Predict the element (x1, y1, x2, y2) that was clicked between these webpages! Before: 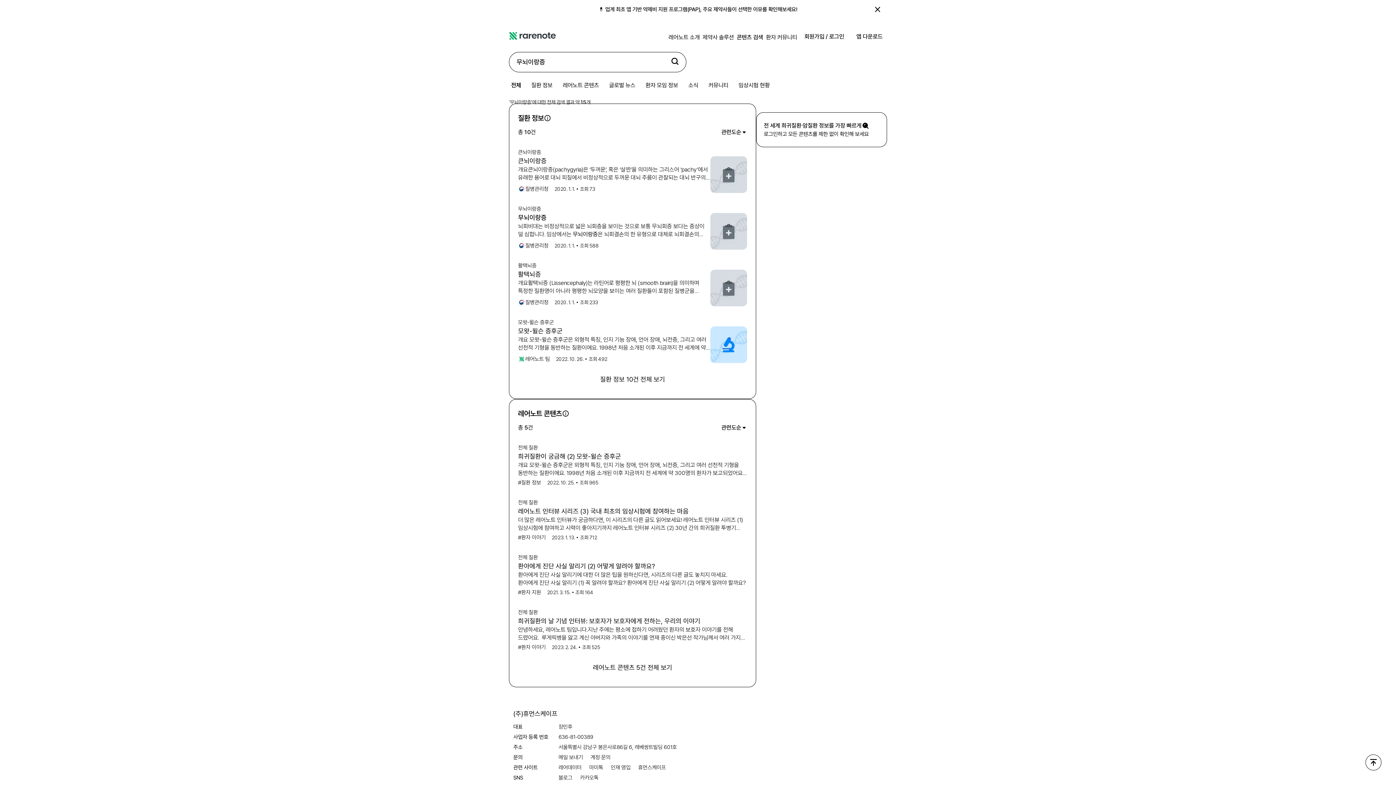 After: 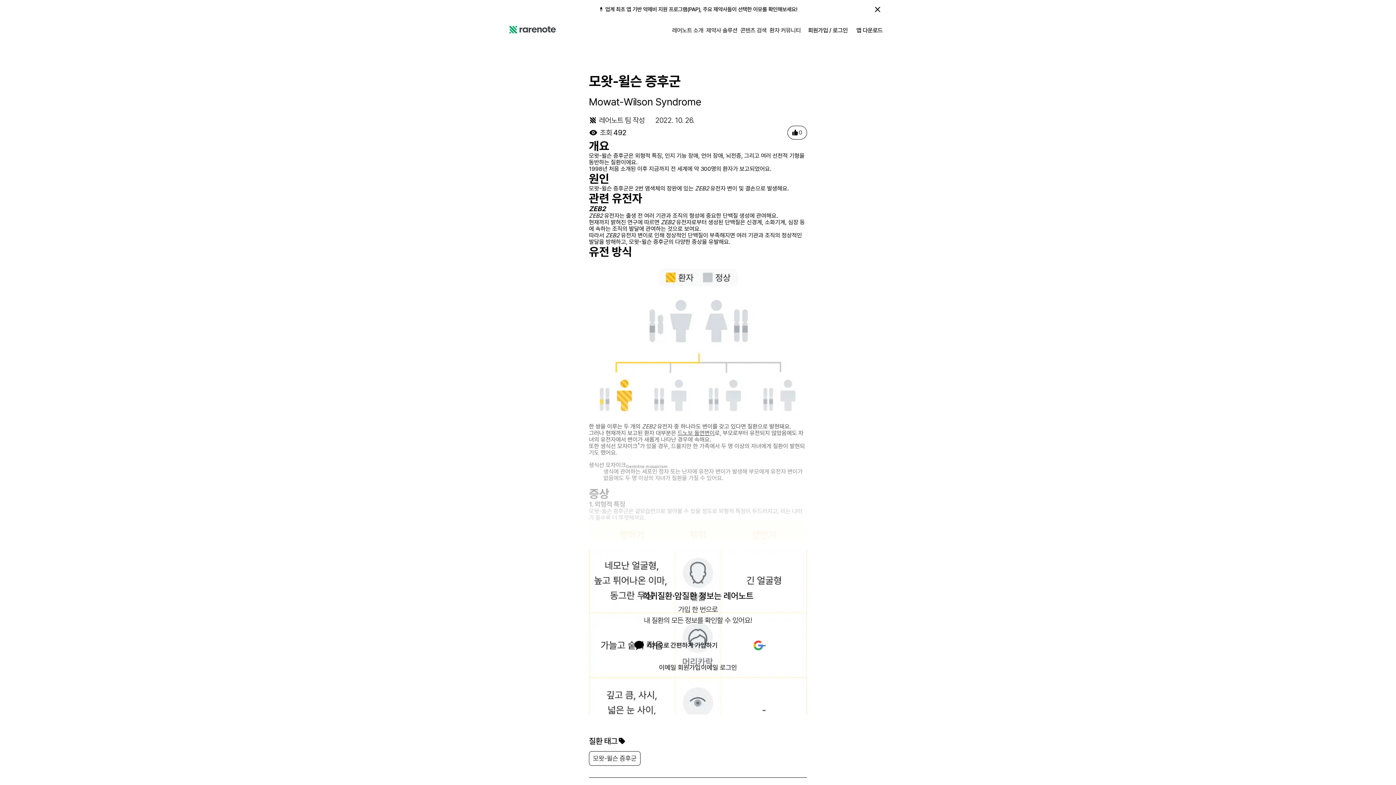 Action: bbox: (518, 336, 710, 352) label: 개요 모왓-윌슨 증후군은 외형적 특징, 인지 기능 장애, 언어 장애, 뇌전증, 그리고 여러 선천적 기형을 동반하는 질환이에요. 1998년 처음 소개된 이후 지금까지 전 세계에 약 300명의 환자가 보고되었어요. 원인